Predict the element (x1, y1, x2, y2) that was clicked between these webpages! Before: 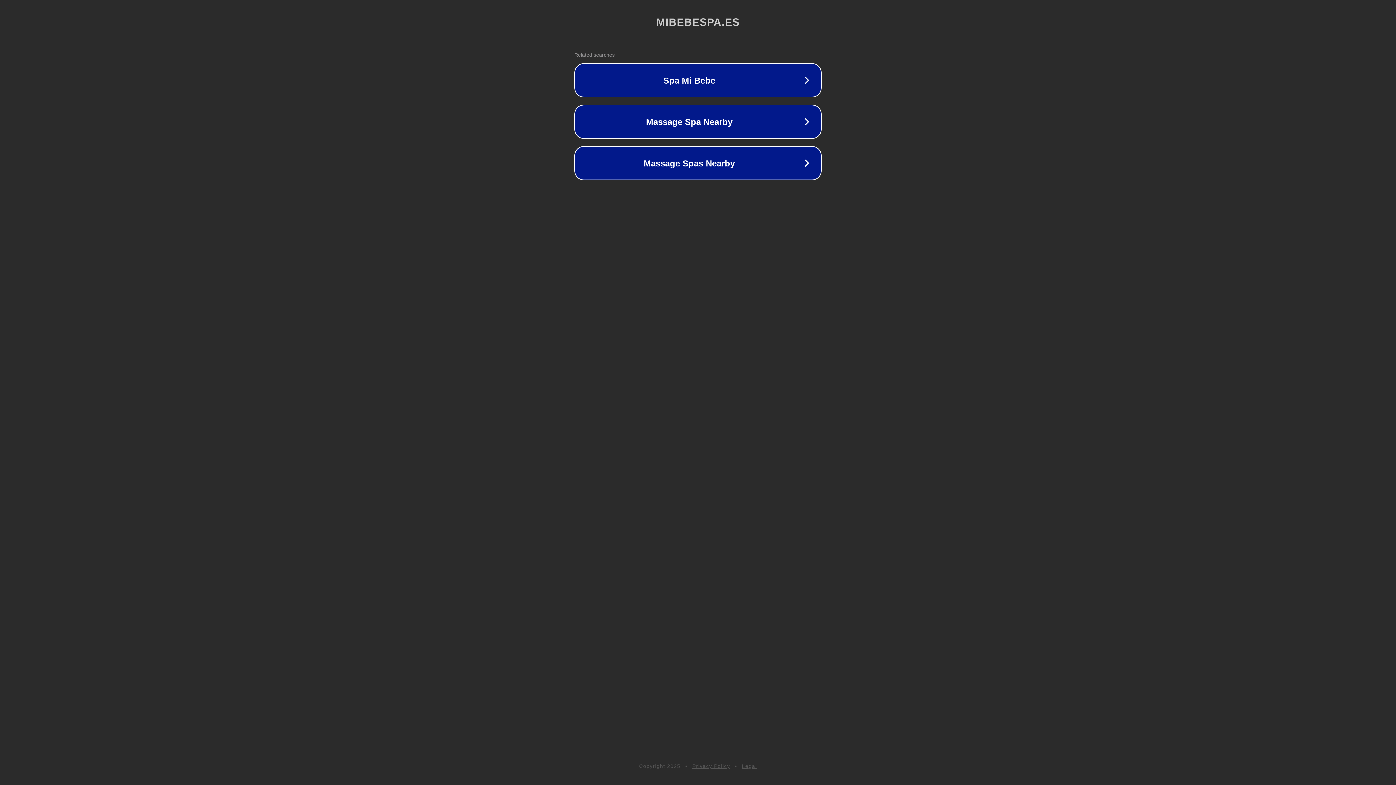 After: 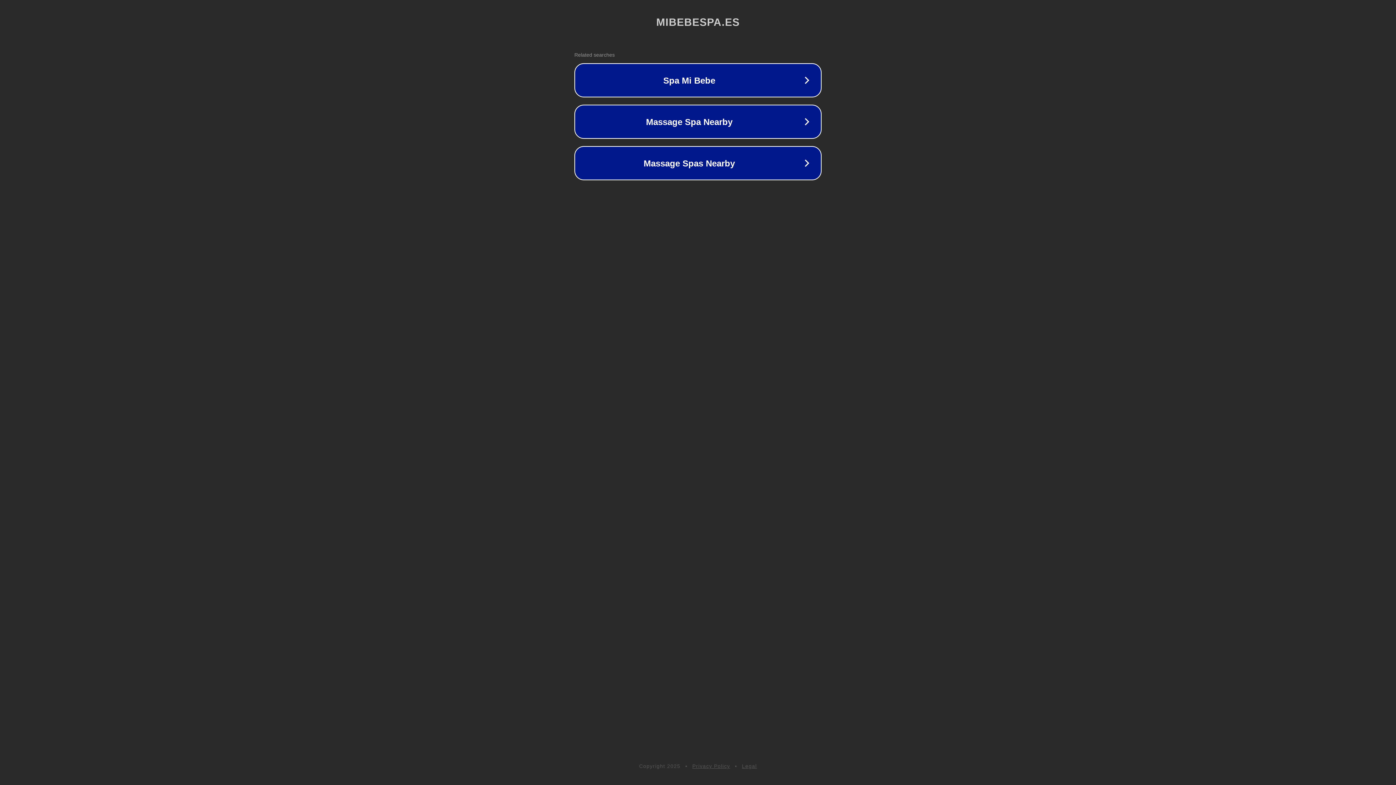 Action: label: Legal bbox: (742, 763, 757, 769)